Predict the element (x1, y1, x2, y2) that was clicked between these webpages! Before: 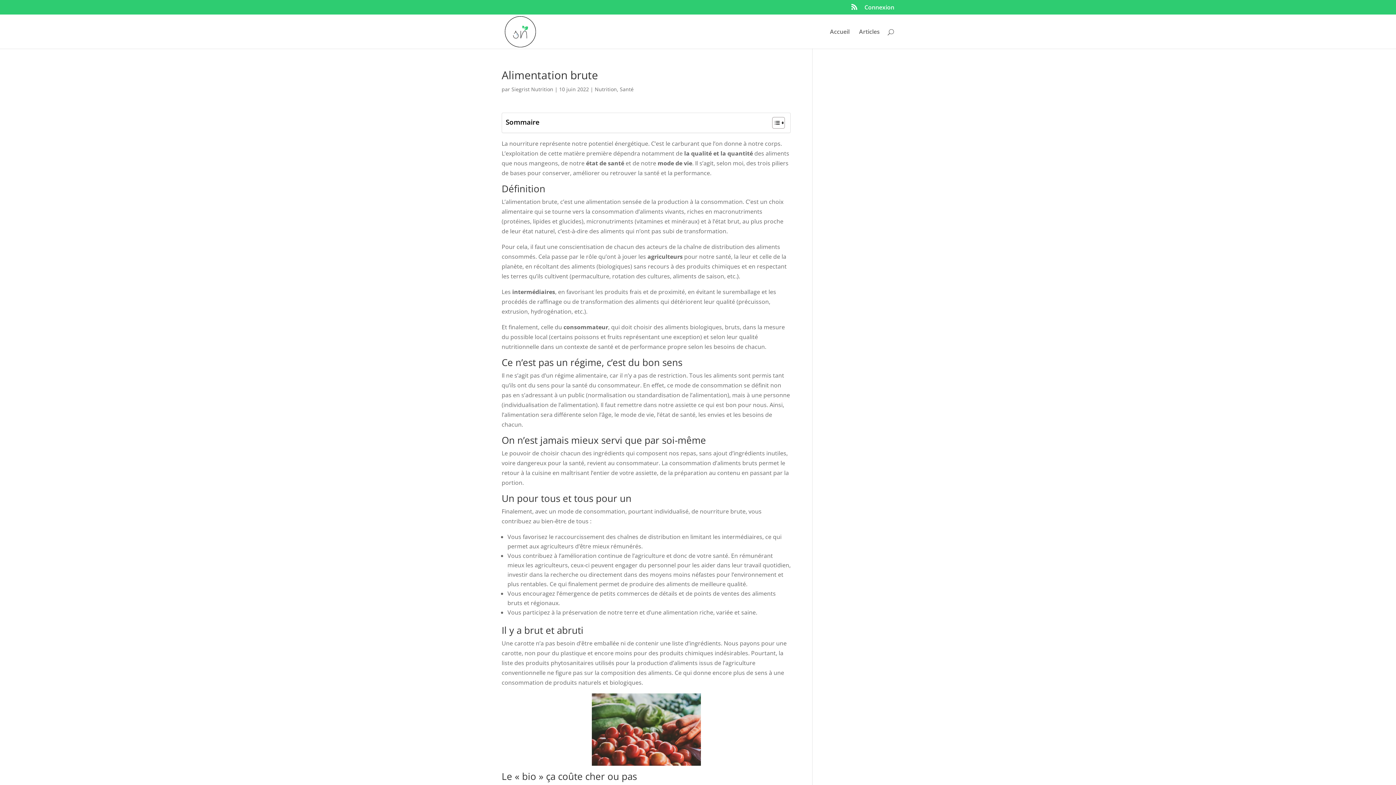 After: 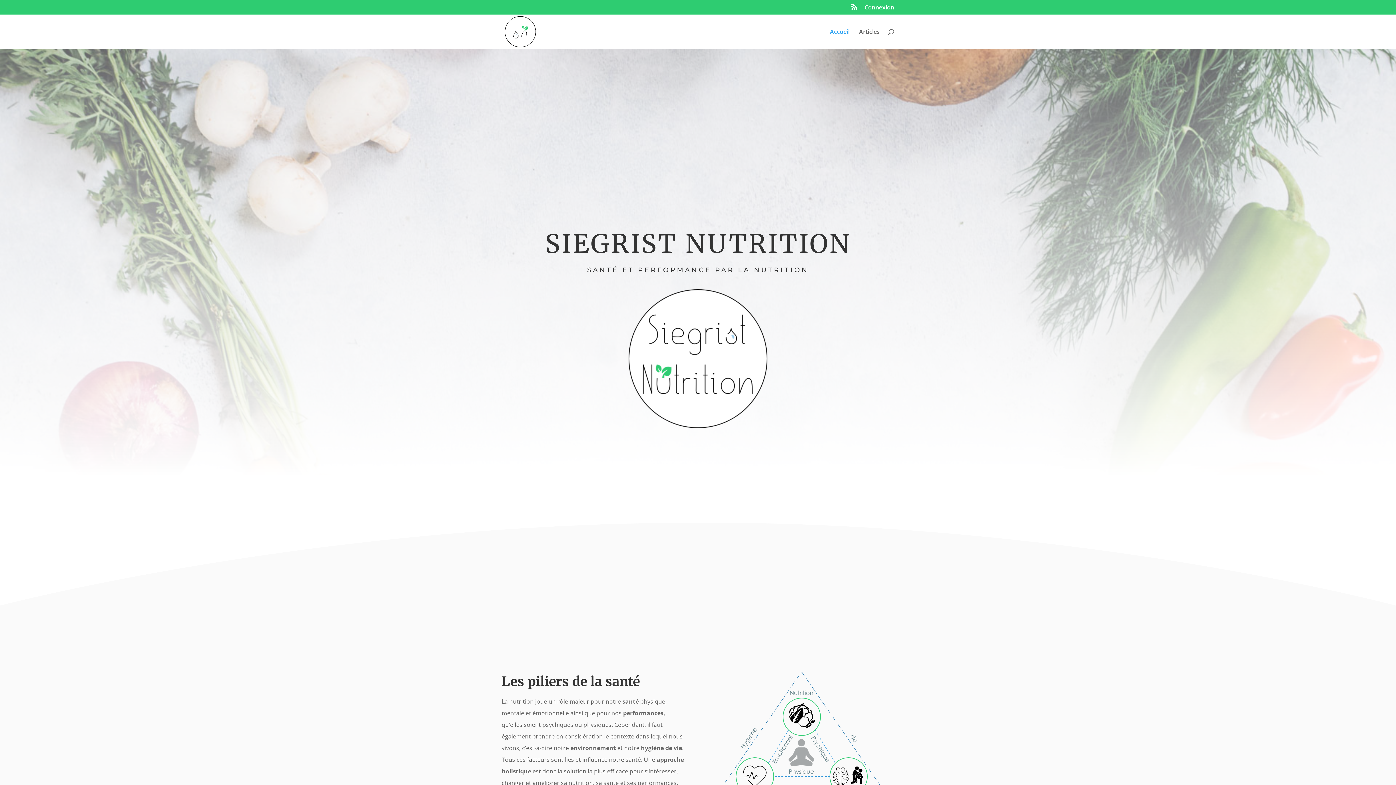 Action: bbox: (503, 27, 537, 35)